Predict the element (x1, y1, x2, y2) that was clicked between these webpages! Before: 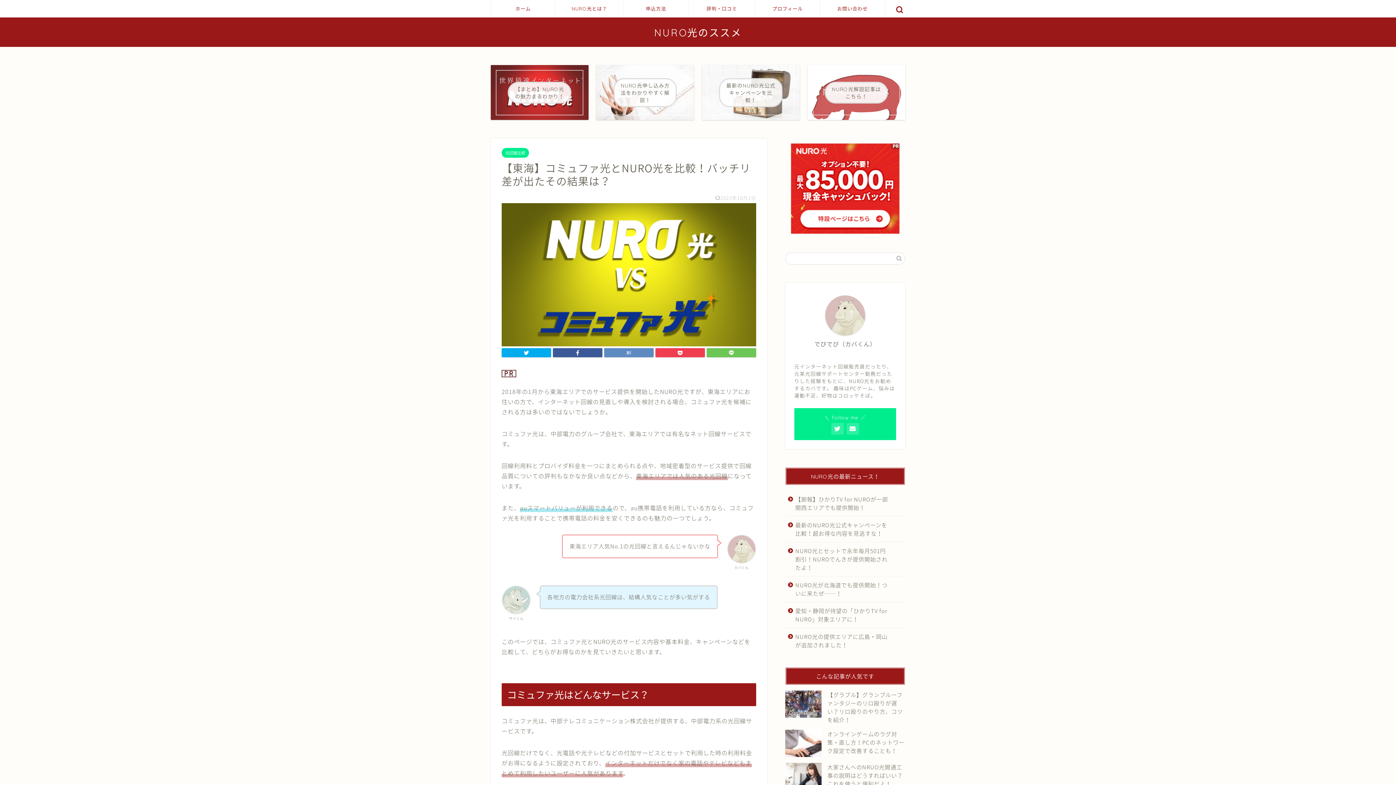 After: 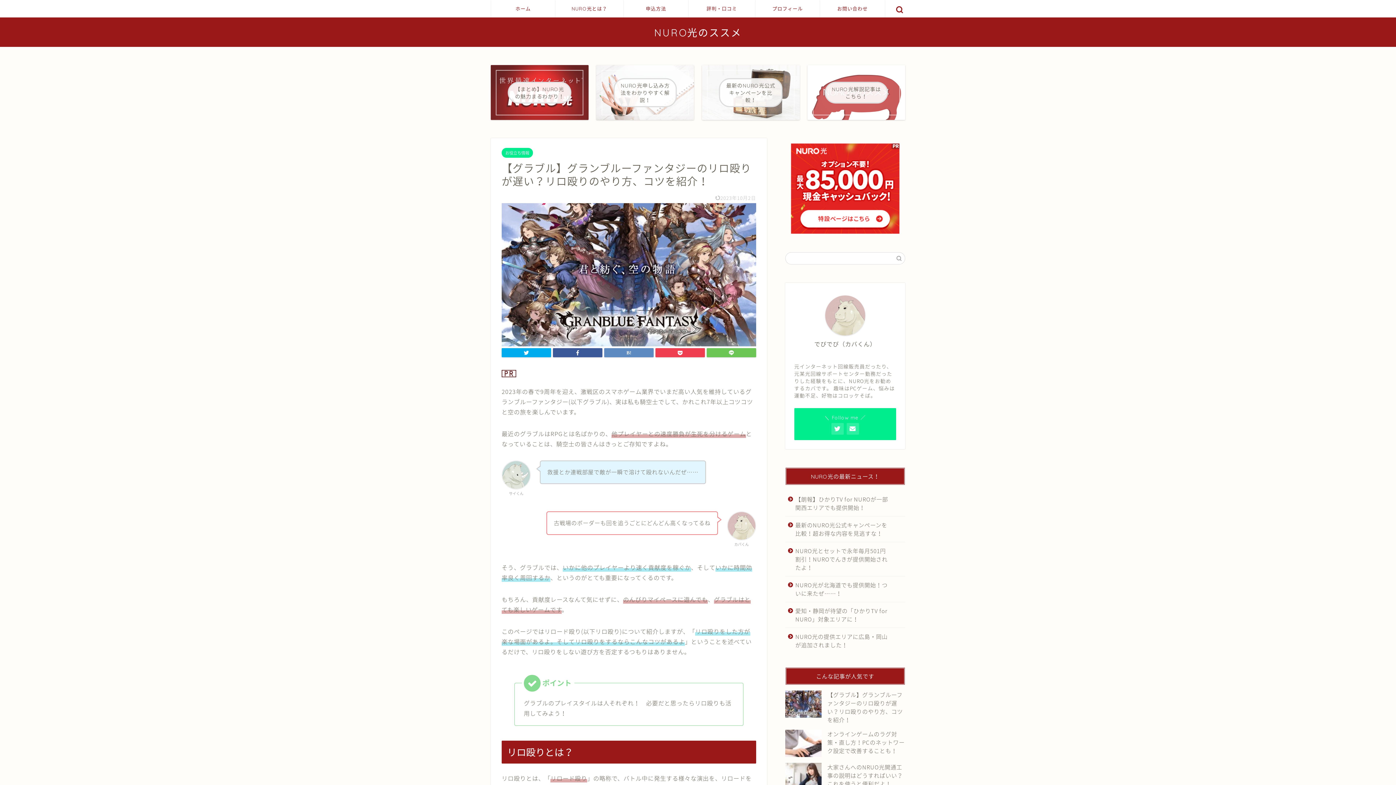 Action: label: 【グラブル】グランブルーファンタジーのリロ殴りが遅い？リロ殴りのやり方、コツを紹介！ bbox: (827, 690, 903, 724)